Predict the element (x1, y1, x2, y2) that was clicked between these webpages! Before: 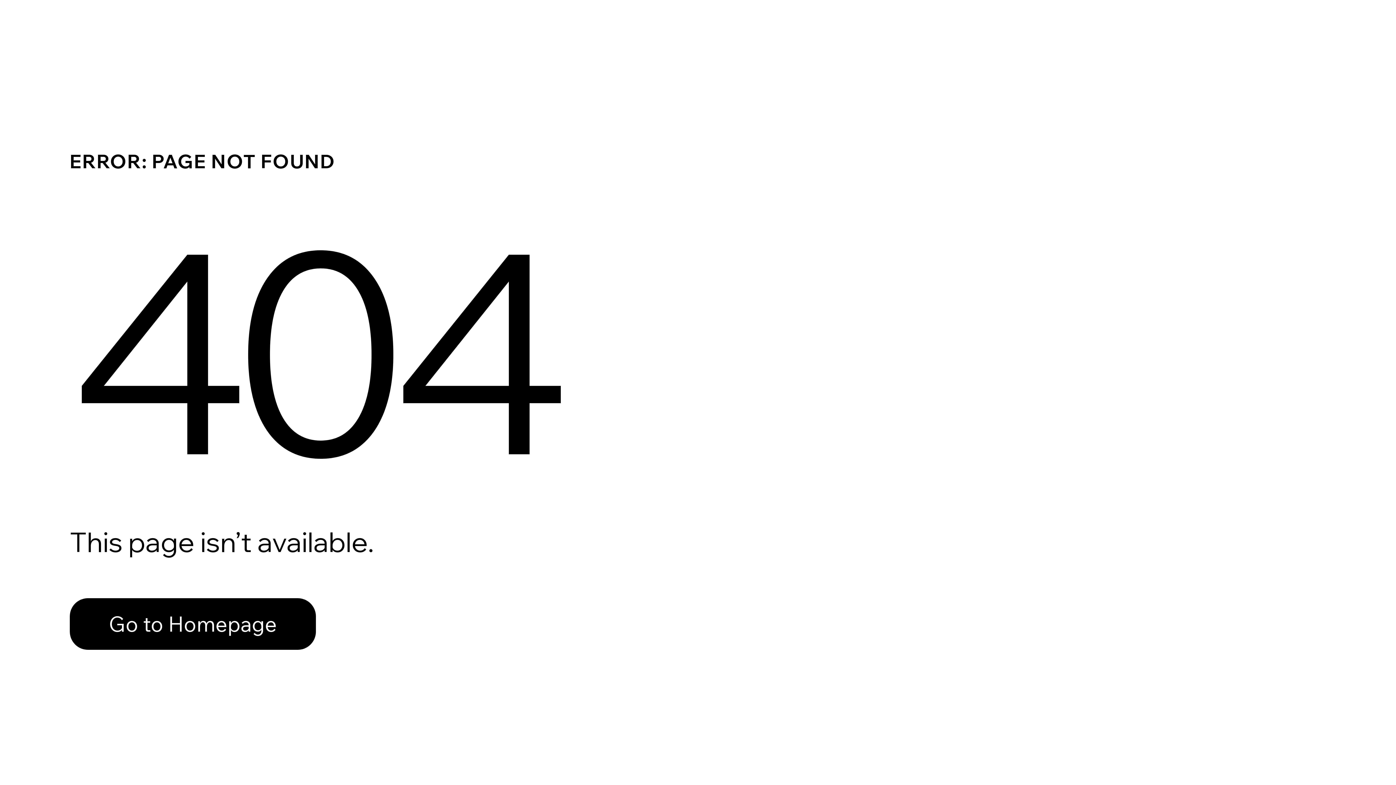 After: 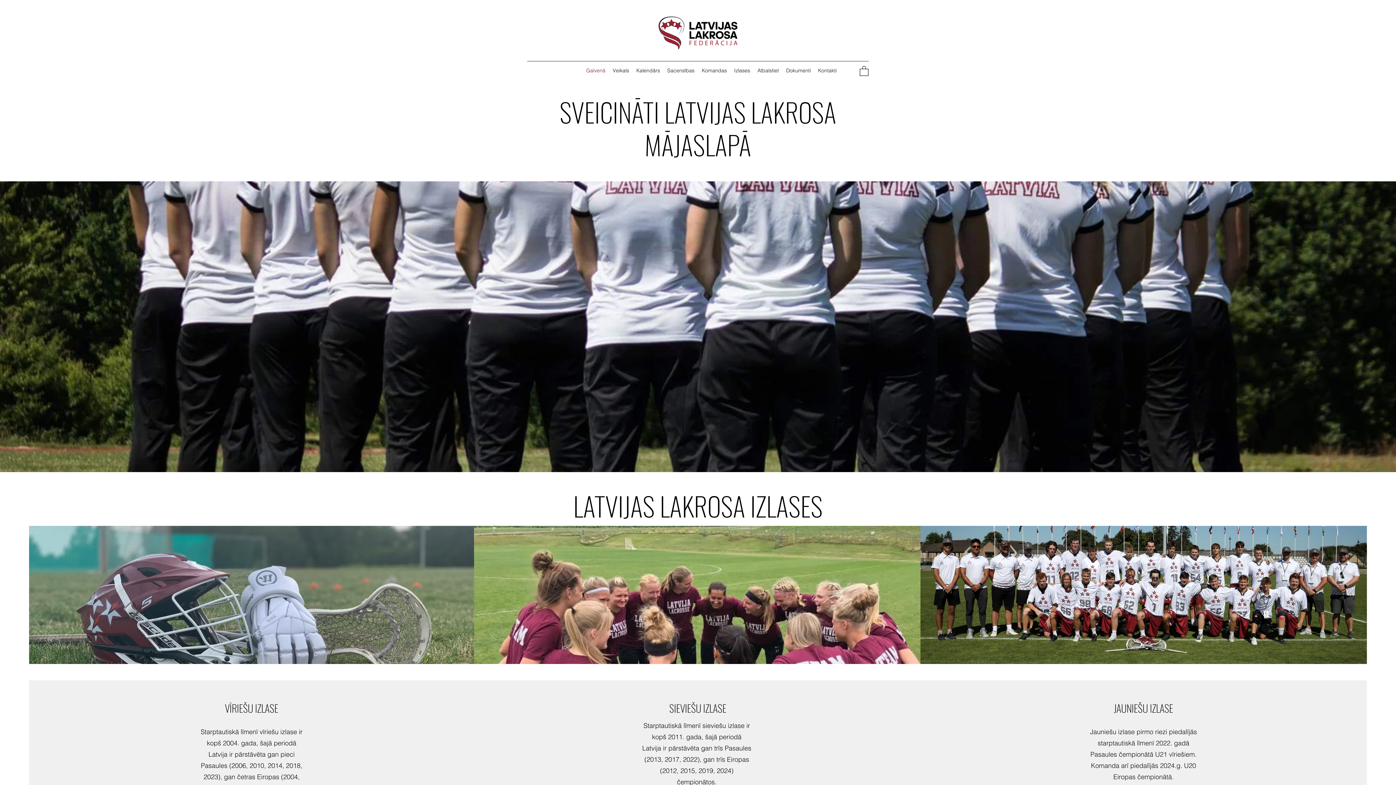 Action: label: Go to Homepage bbox: (69, 582, 768, 659)